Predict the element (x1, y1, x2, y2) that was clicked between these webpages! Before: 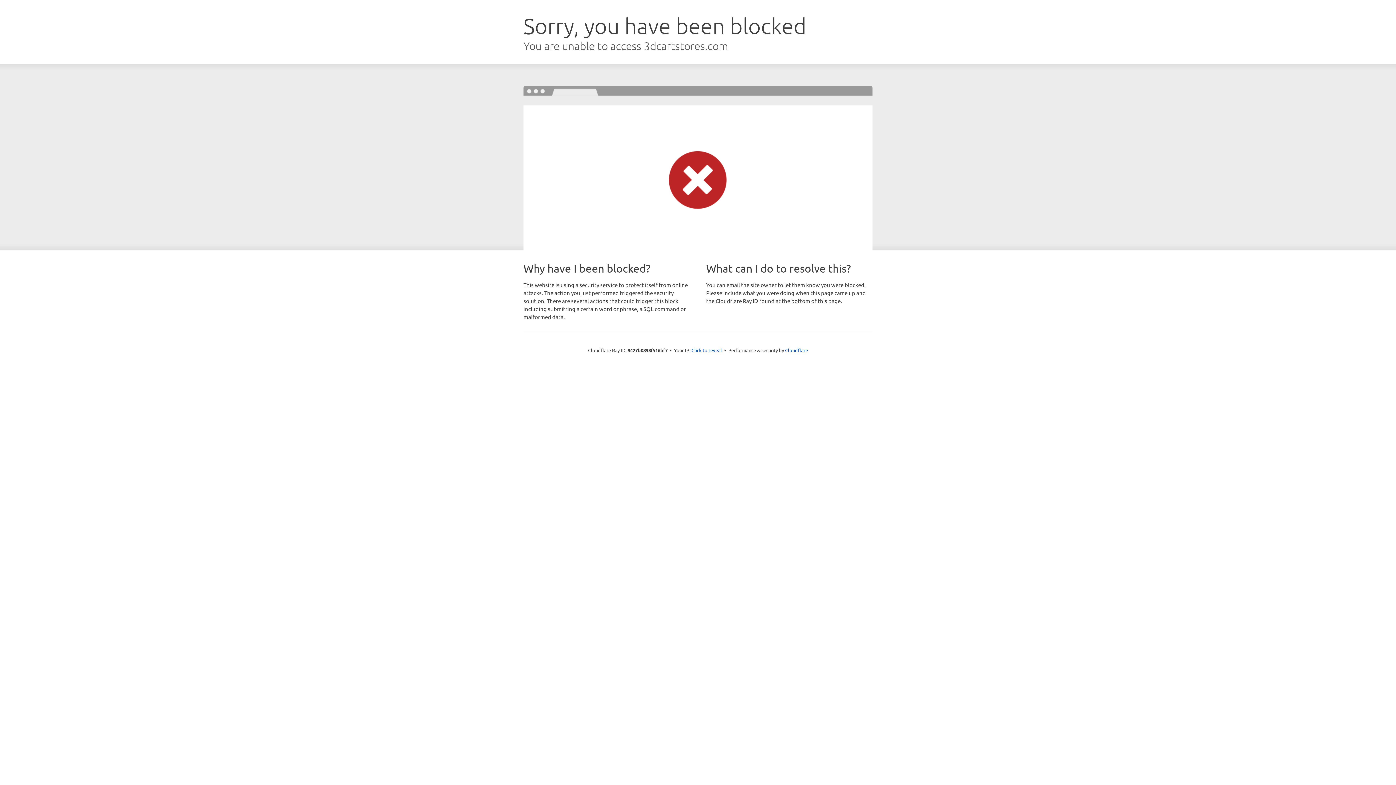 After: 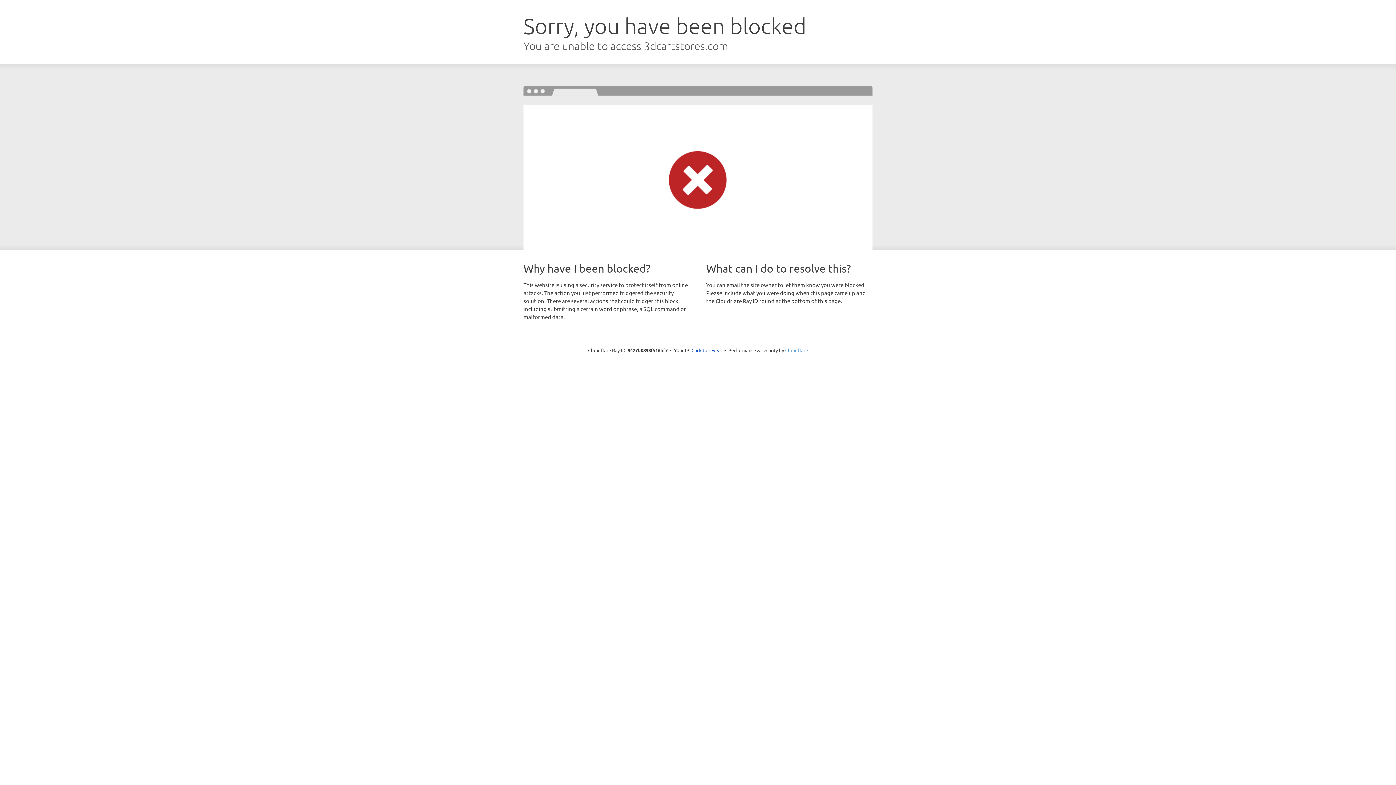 Action: bbox: (785, 347, 808, 353) label: Cloudflare